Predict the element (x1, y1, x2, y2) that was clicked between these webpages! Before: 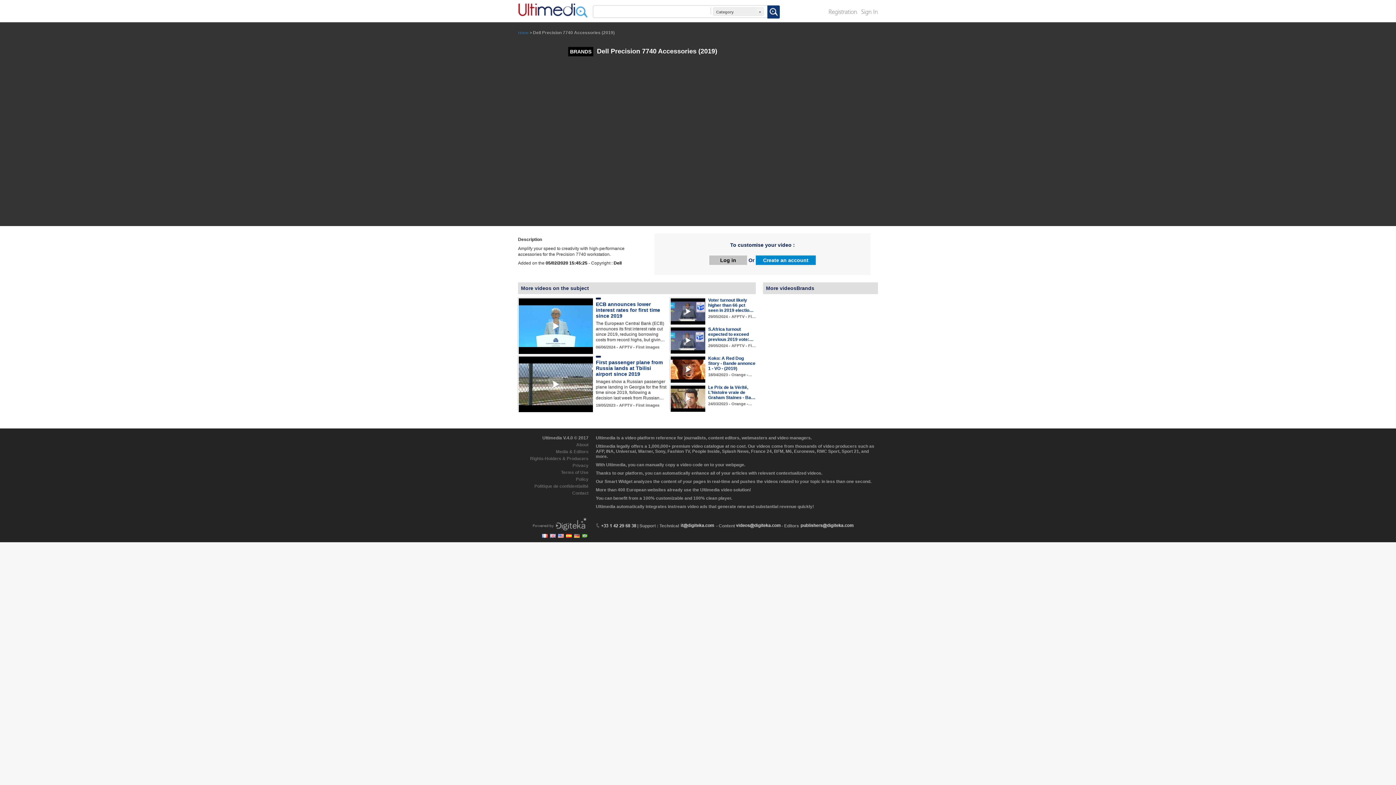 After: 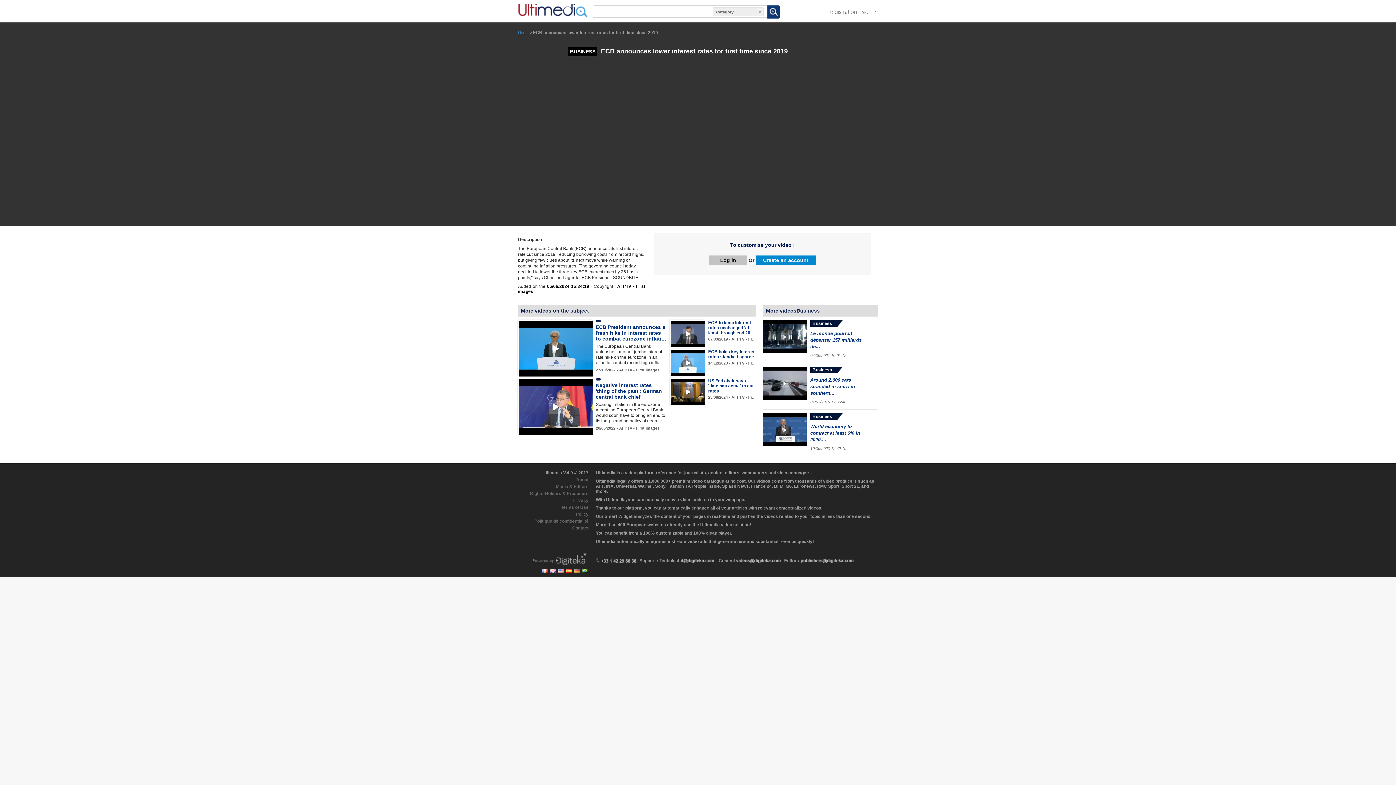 Action: bbox: (518, 323, 593, 328)